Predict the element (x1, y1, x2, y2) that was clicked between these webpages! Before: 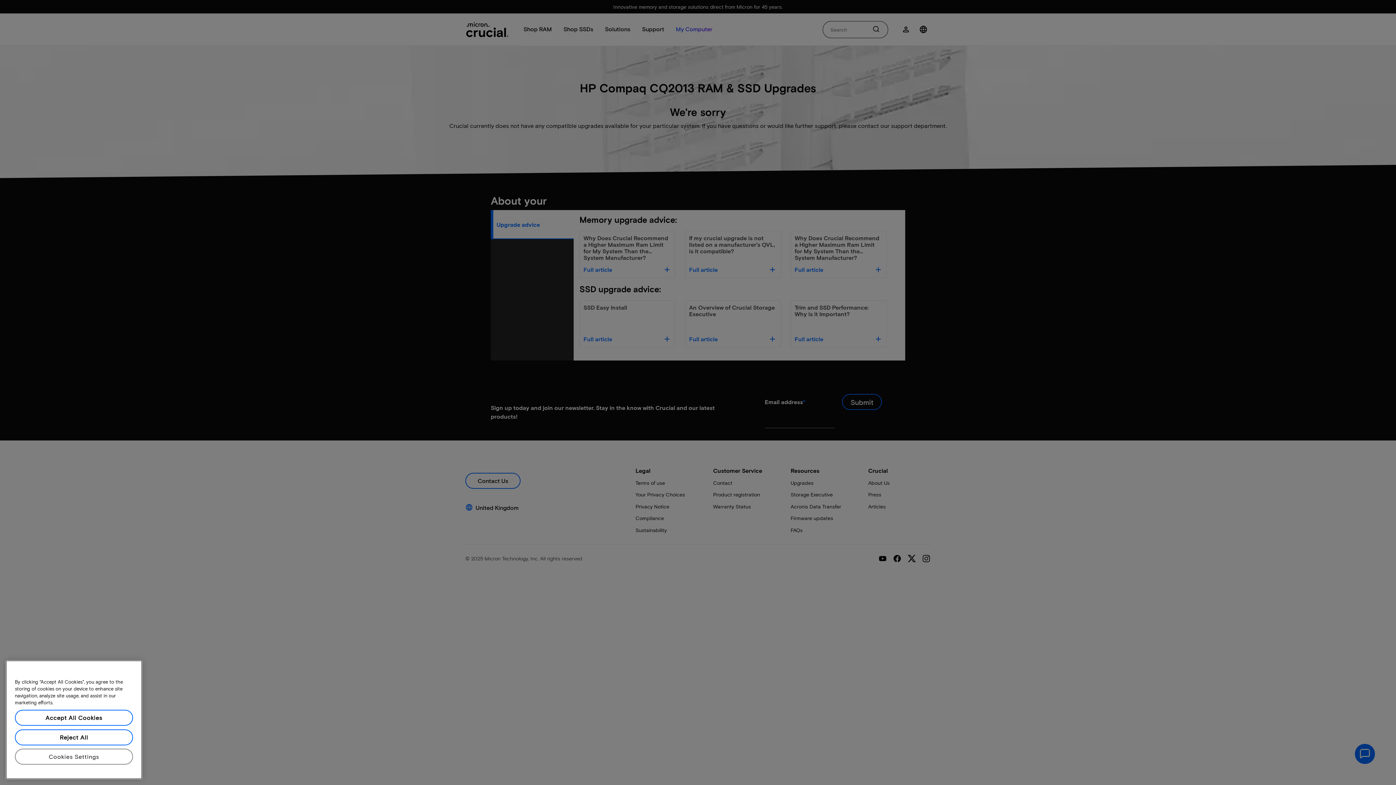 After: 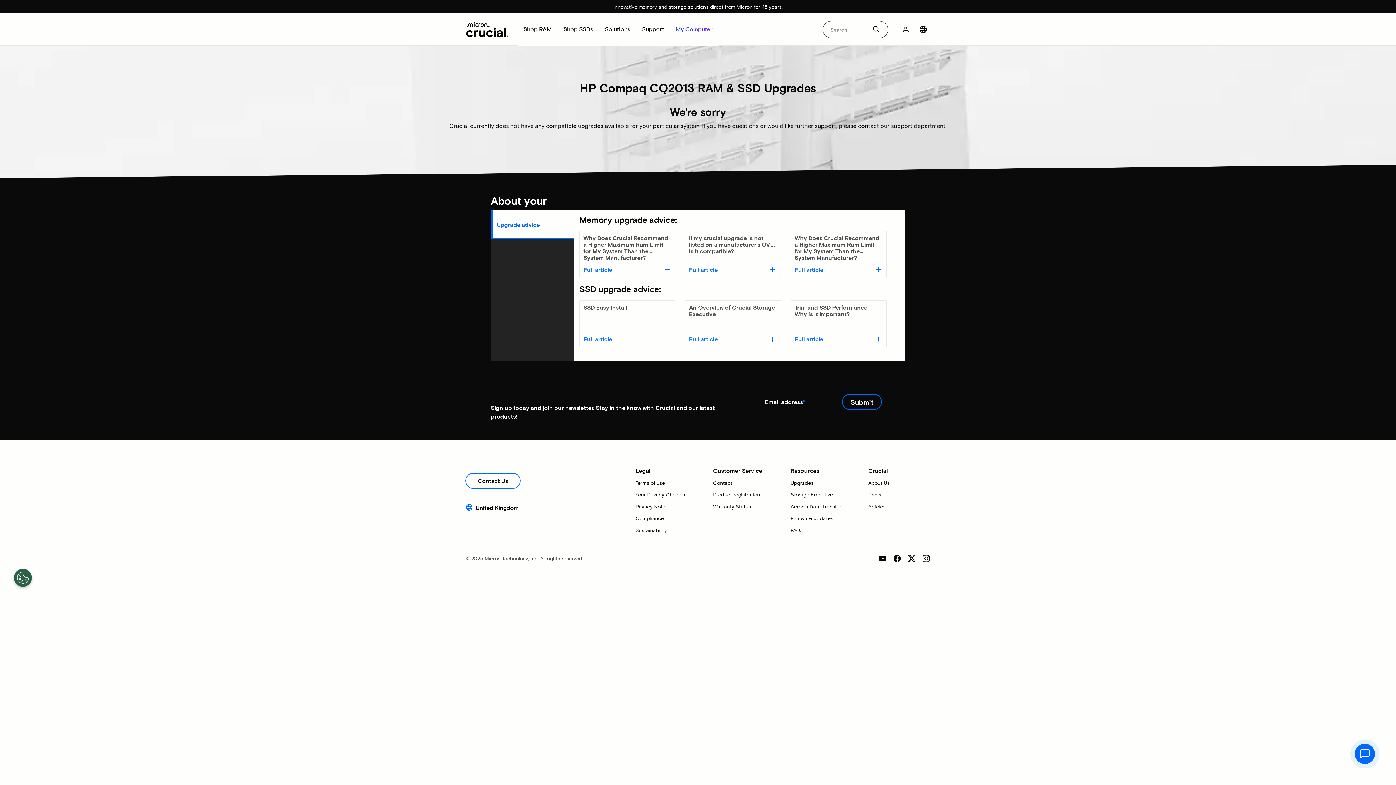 Action: label: Reject All bbox: (14, 775, 133, 791)